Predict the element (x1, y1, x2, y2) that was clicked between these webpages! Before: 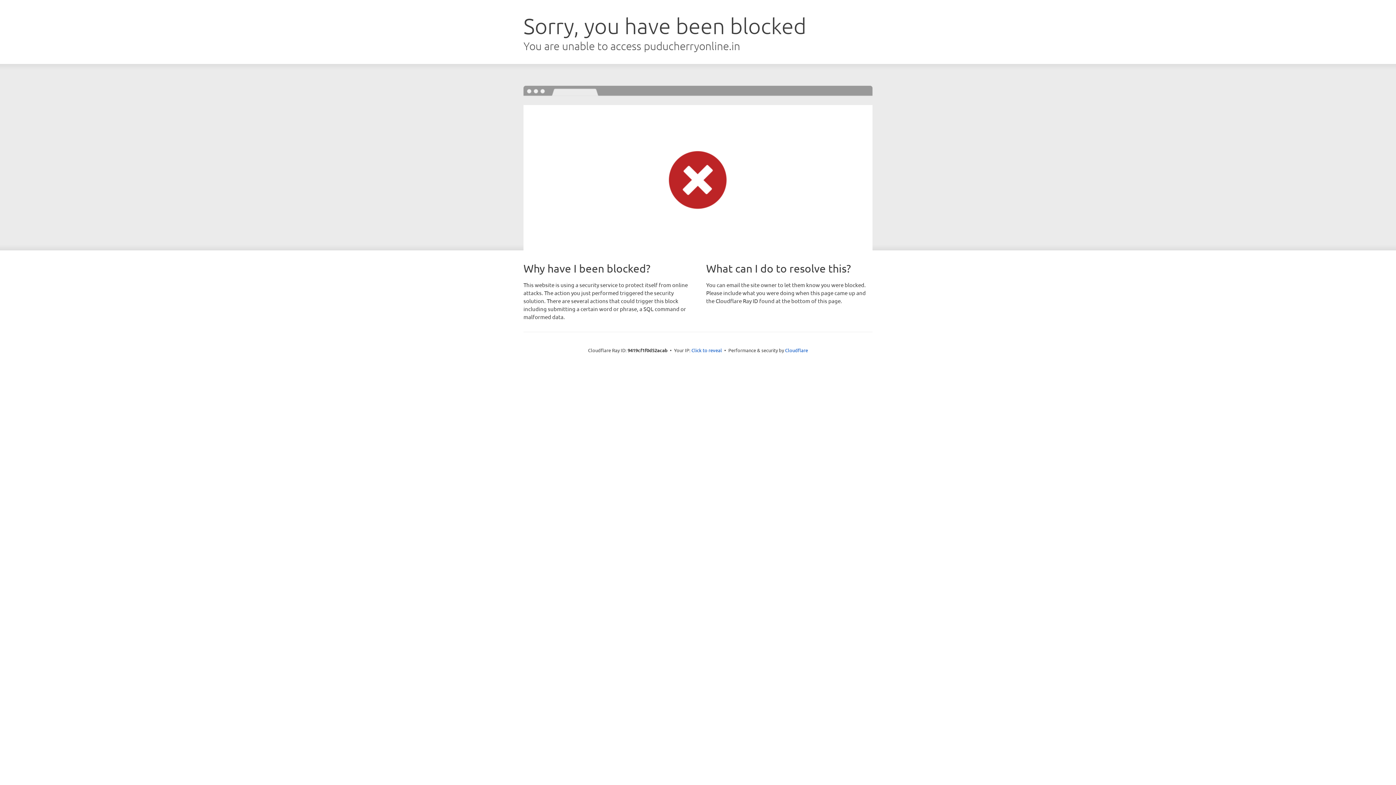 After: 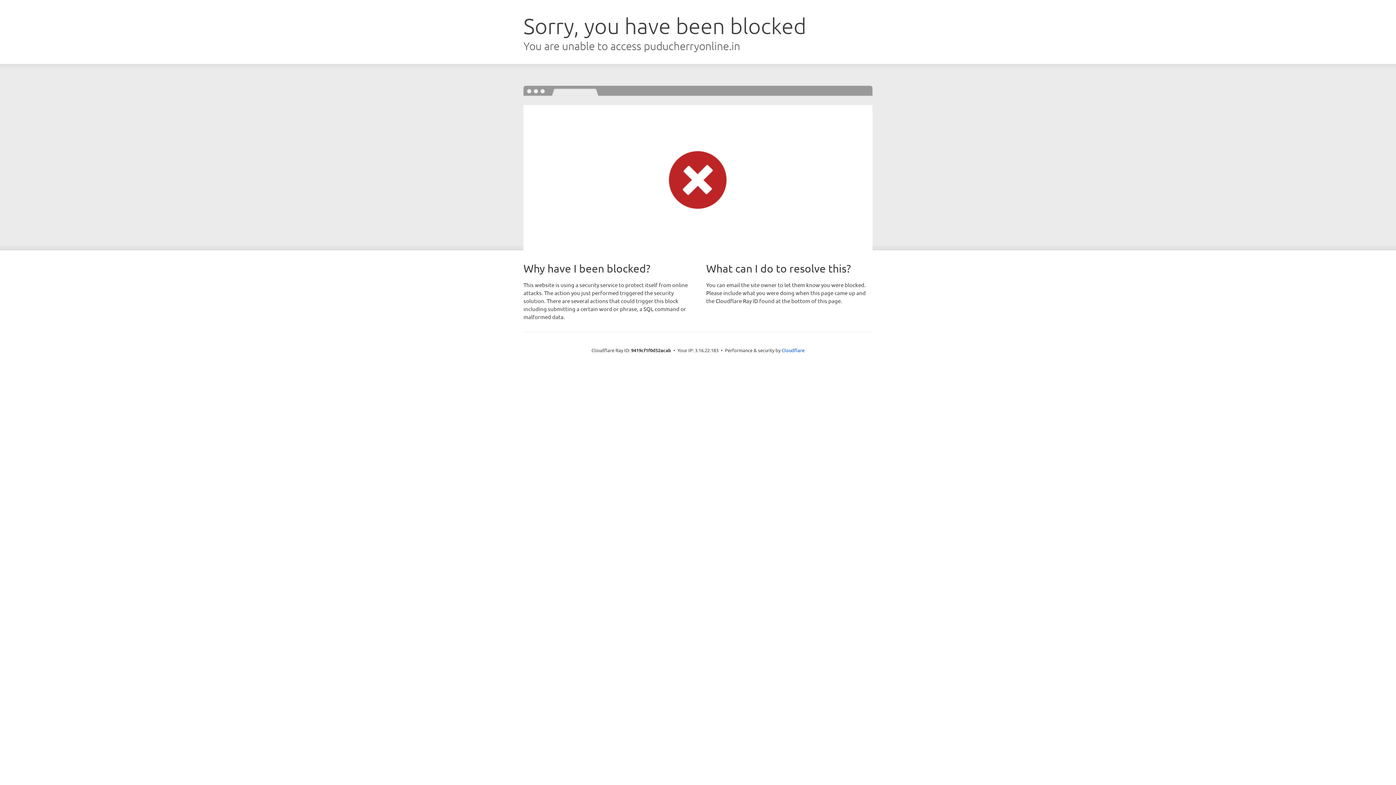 Action: label: Click to reveal bbox: (691, 346, 722, 353)